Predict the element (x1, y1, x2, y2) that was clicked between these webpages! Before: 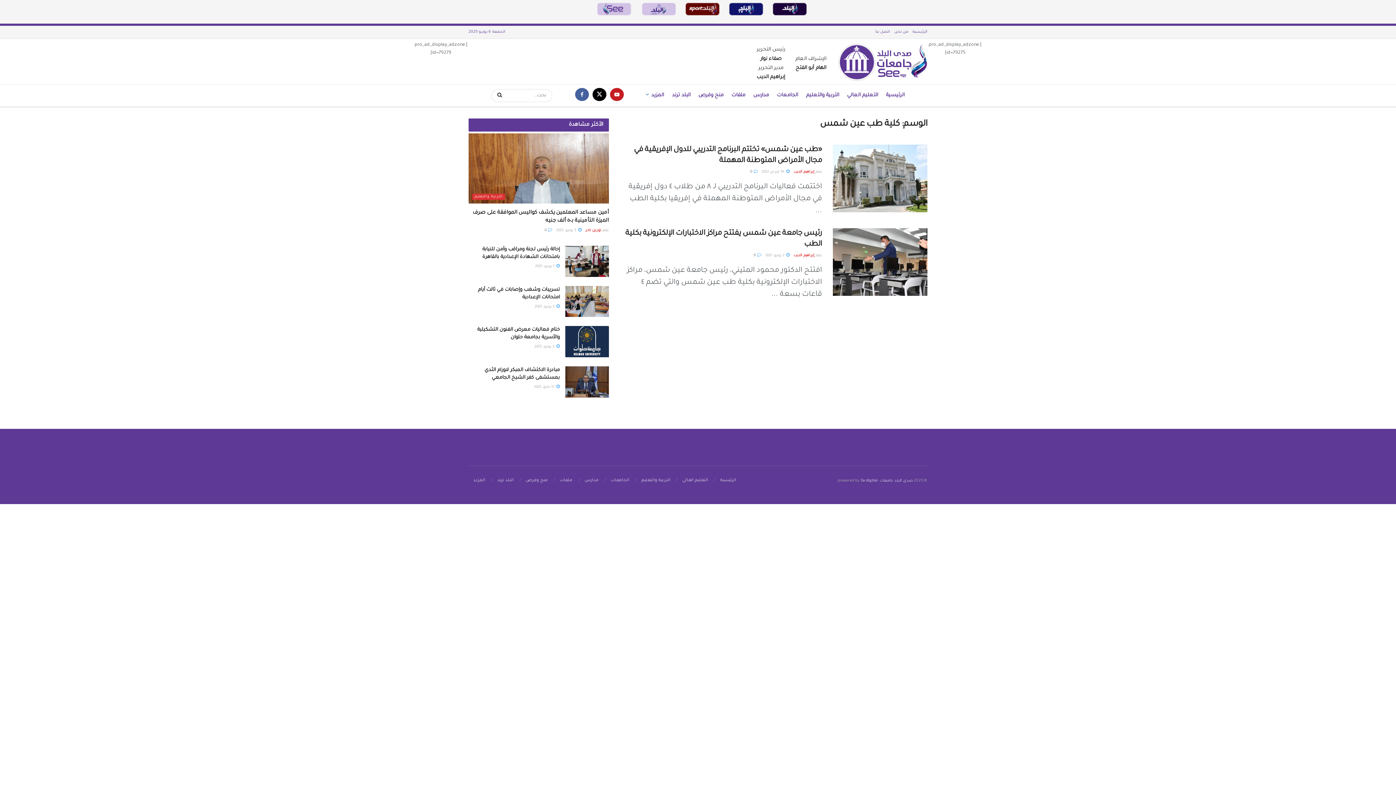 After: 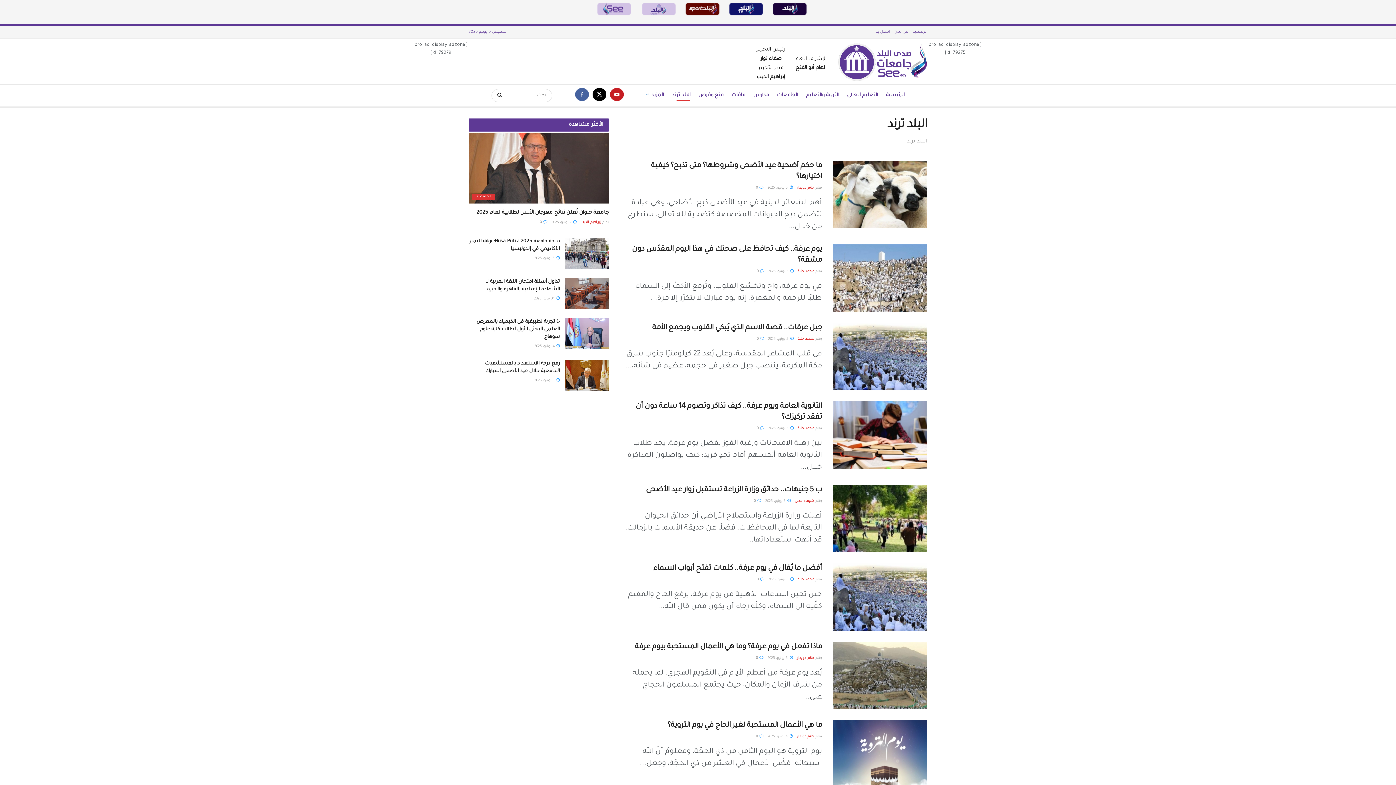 Action: label: البلد ترند bbox: (497, 478, 513, 483)